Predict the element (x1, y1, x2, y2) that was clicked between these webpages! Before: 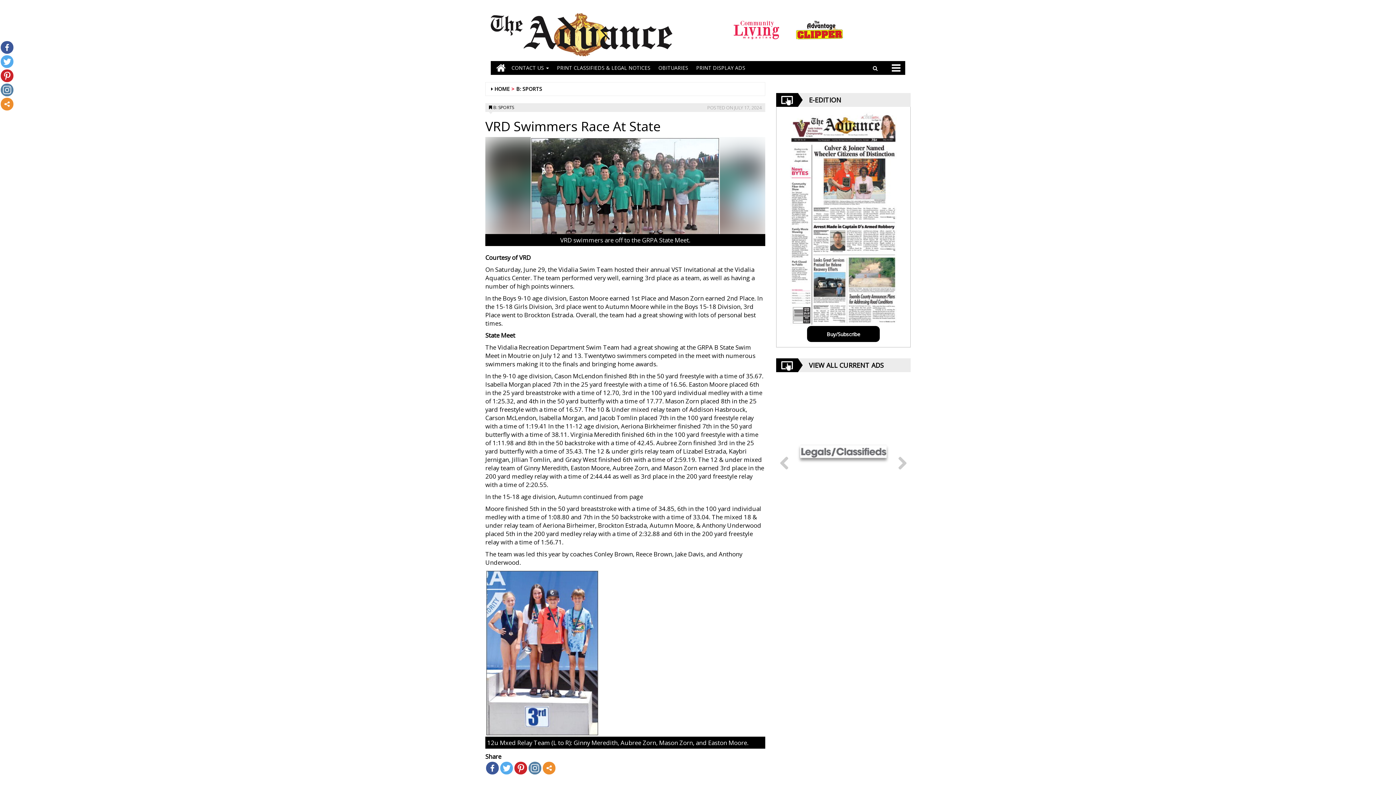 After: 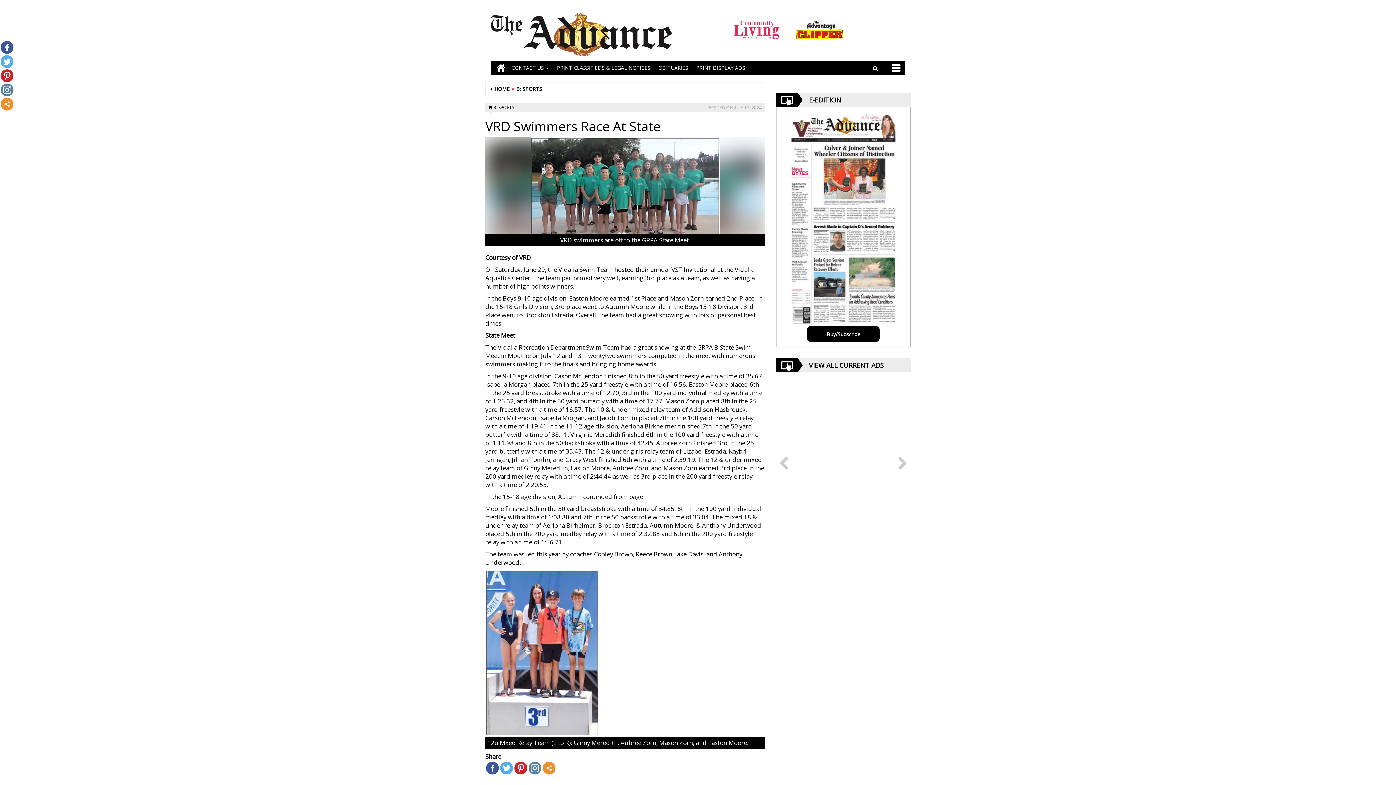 Action: bbox: (725, 25, 787, 32)